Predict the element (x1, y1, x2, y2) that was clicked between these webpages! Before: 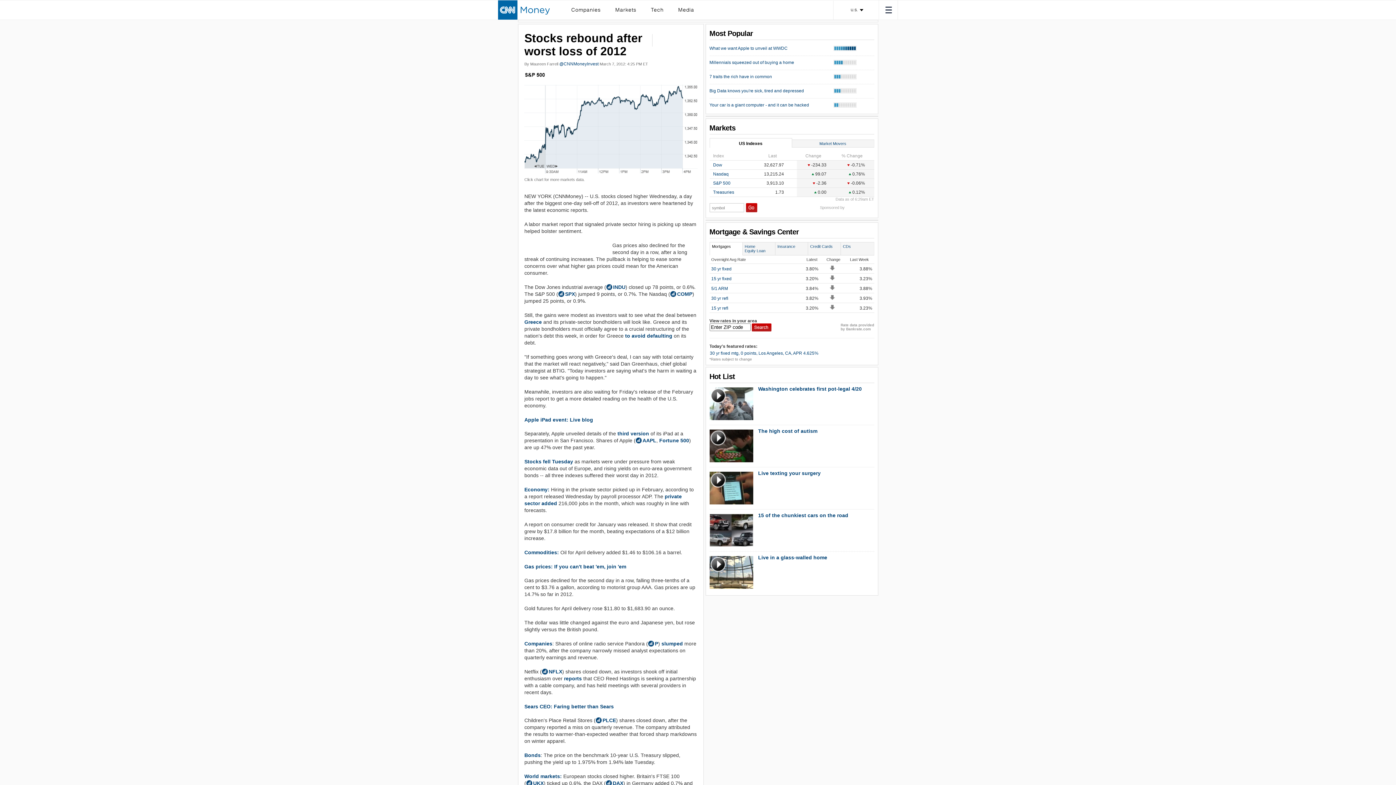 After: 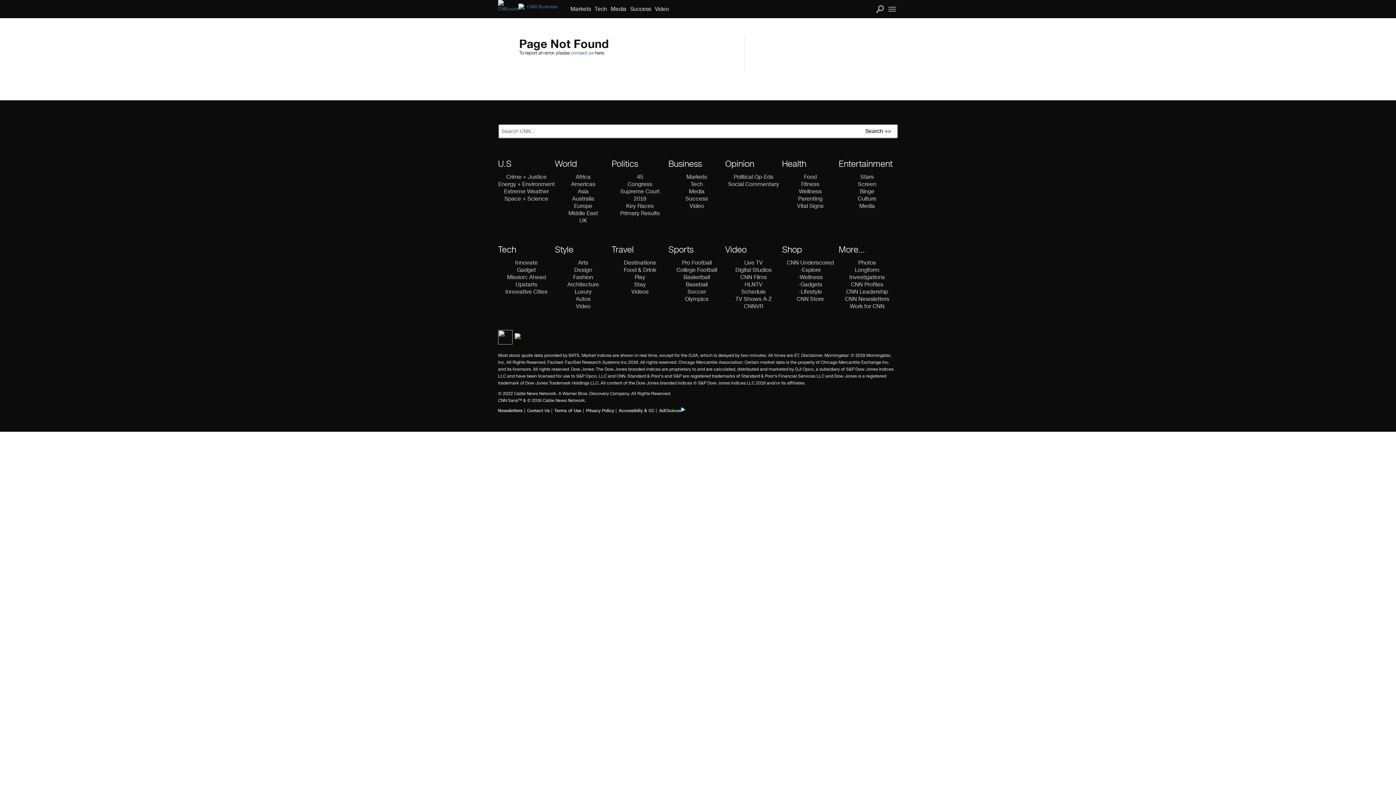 Action: label: 15 of the chunkiest cars on the road bbox: (758, 512, 848, 518)